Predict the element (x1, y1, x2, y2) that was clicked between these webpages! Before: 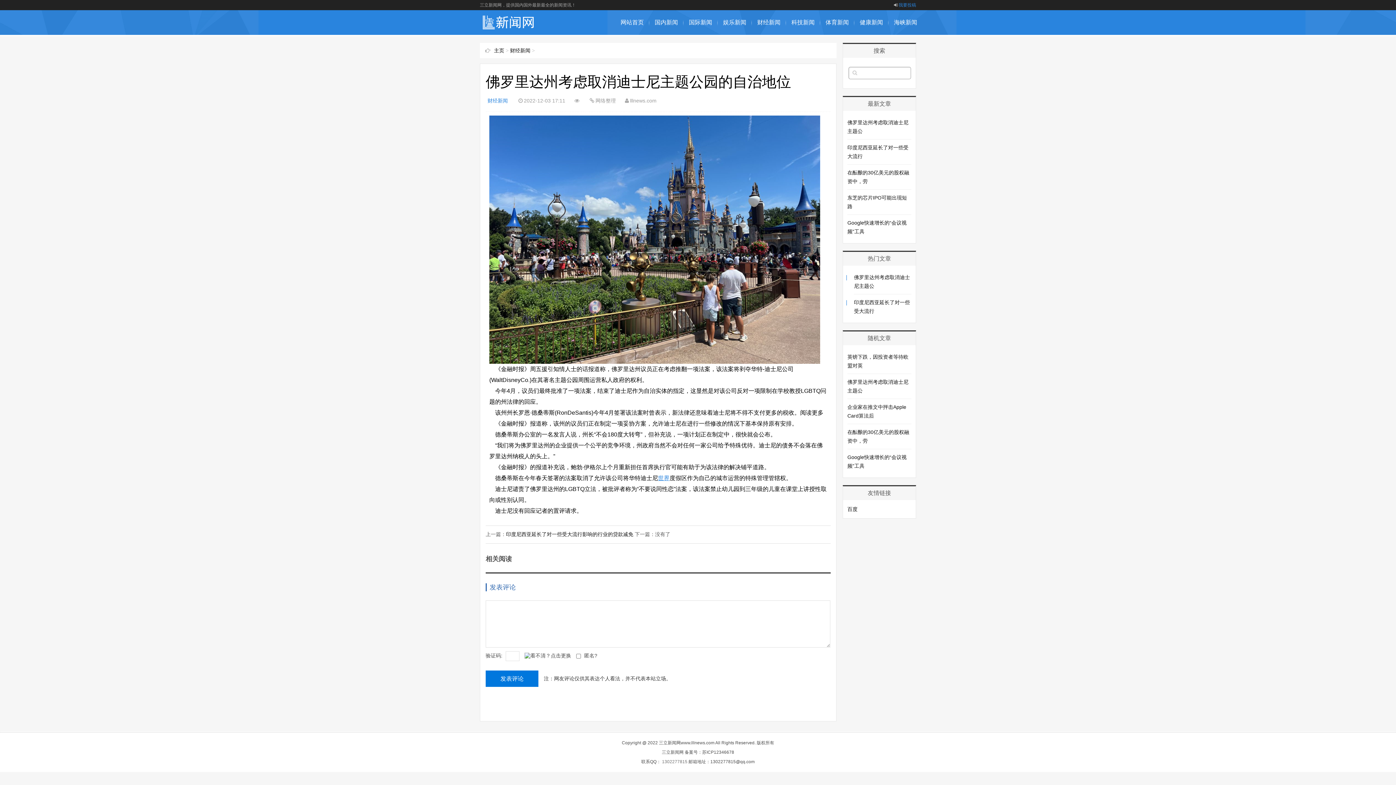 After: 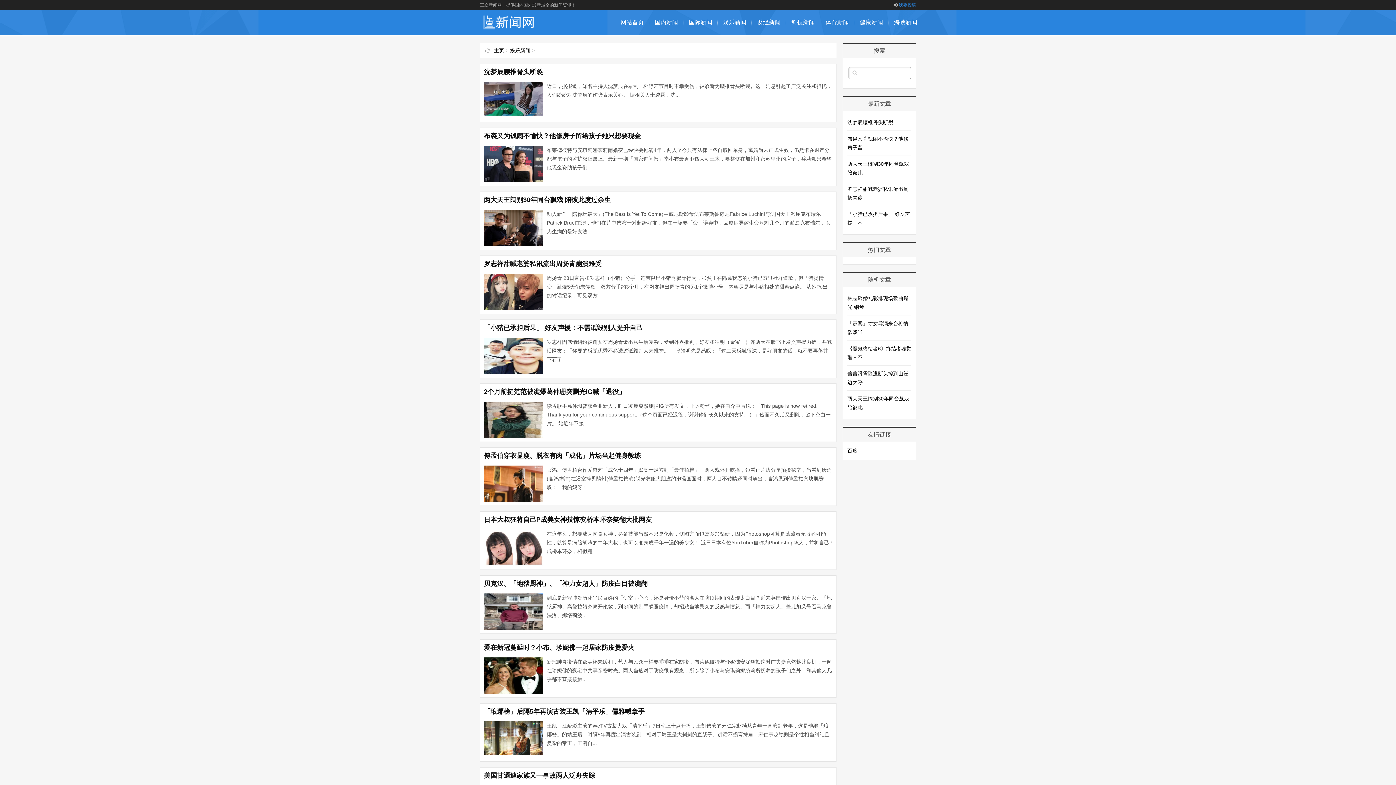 Action: label: 娱乐新闻 bbox: (717, 10, 752, 34)